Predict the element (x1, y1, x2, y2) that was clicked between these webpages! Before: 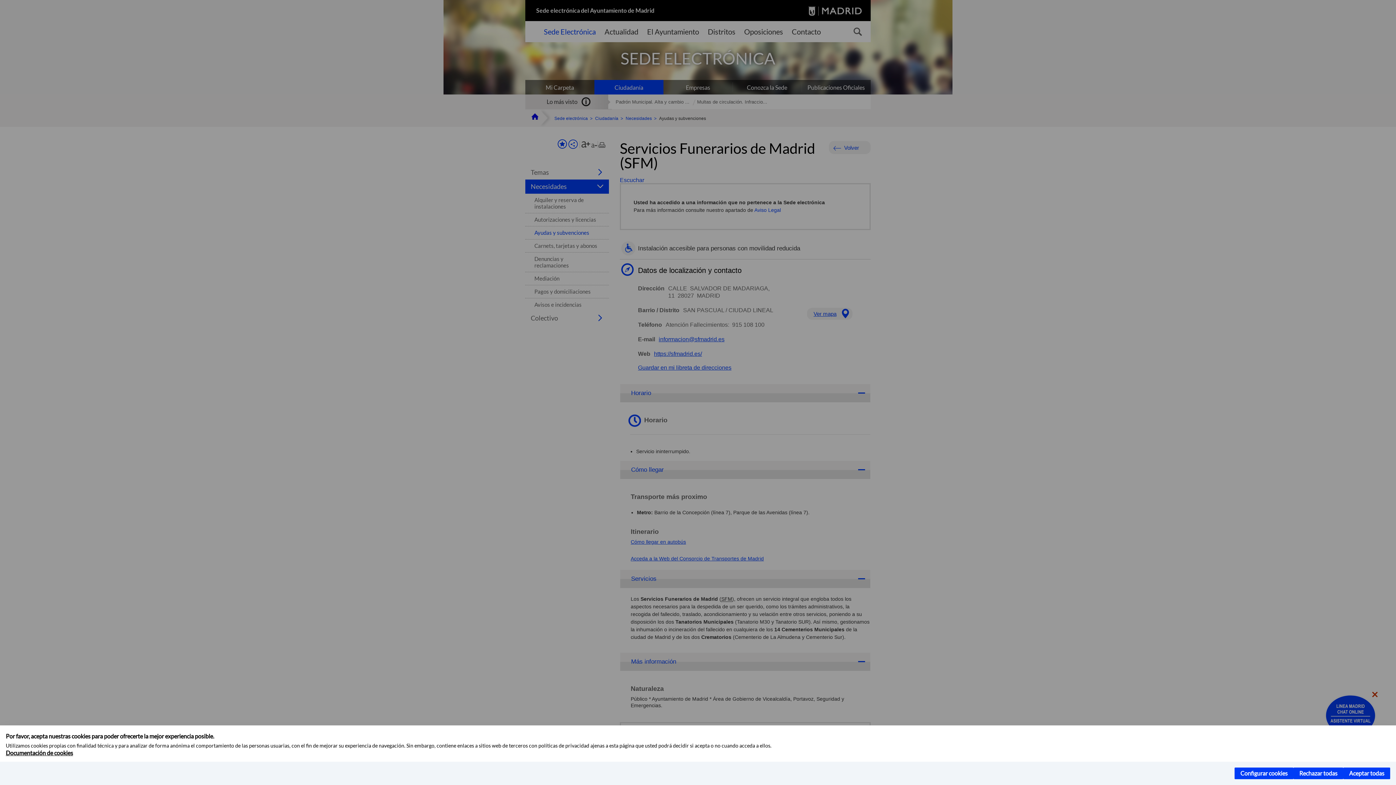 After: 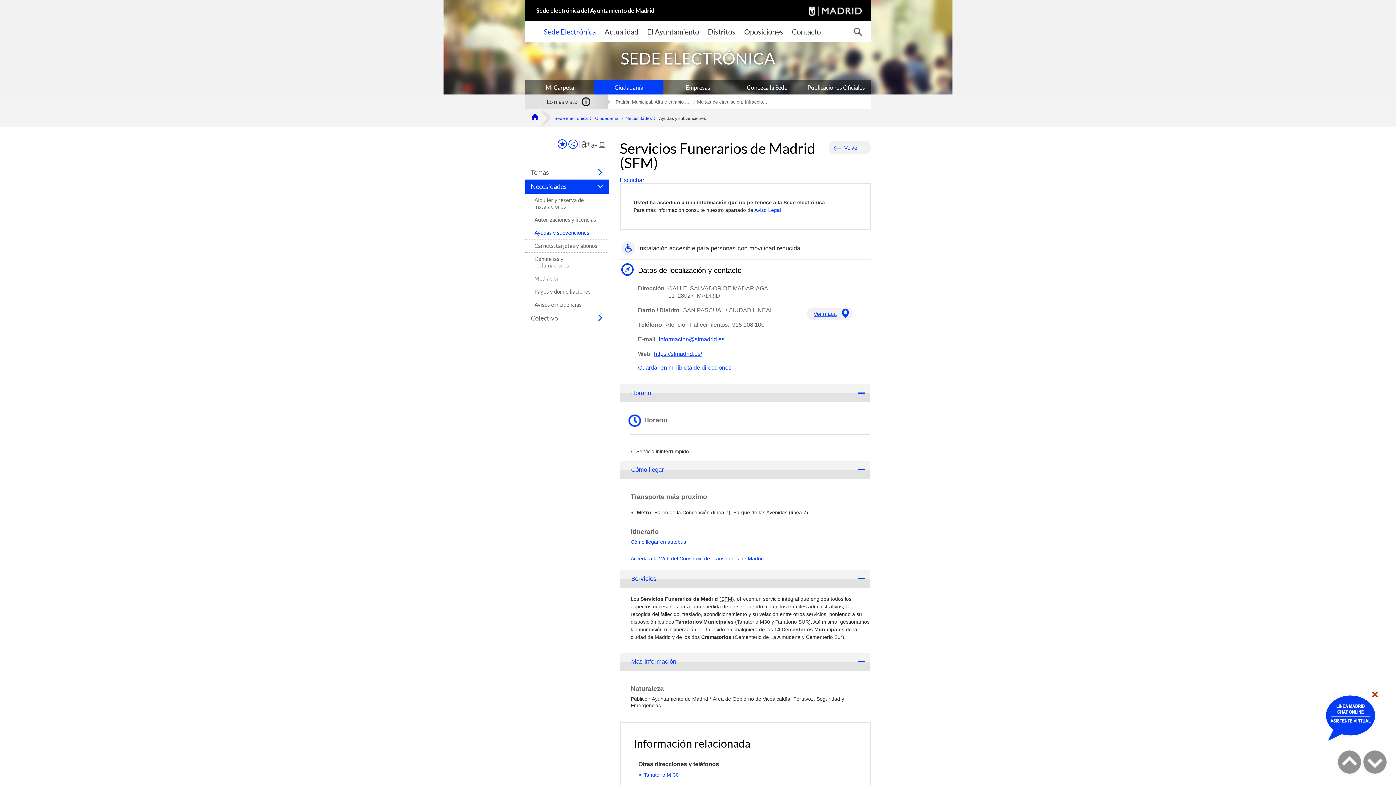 Action: bbox: (1343, 768, 1390, 779) label: Aceptar todas